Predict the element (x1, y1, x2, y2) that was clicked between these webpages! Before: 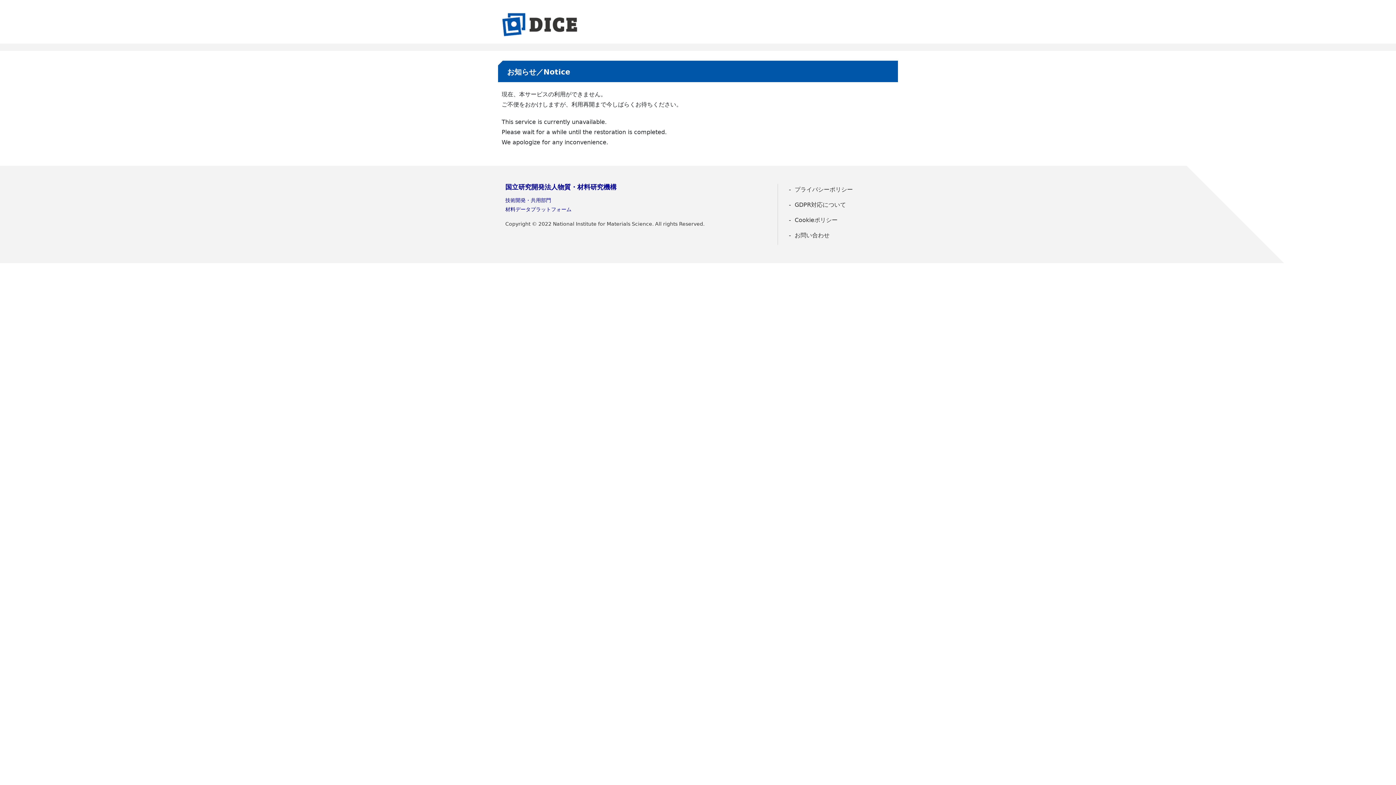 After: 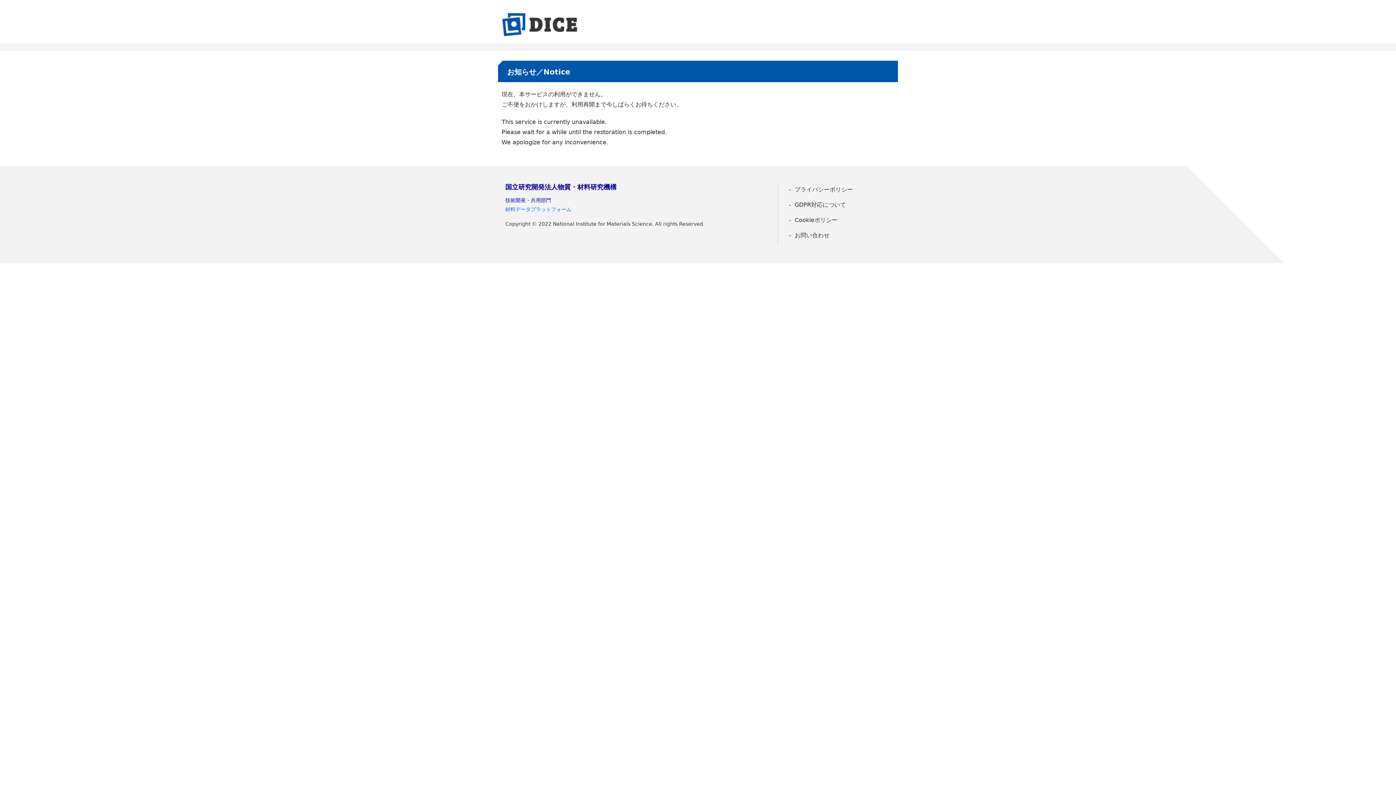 Action: label: 材料データプラットフォーム bbox: (505, 206, 571, 212)